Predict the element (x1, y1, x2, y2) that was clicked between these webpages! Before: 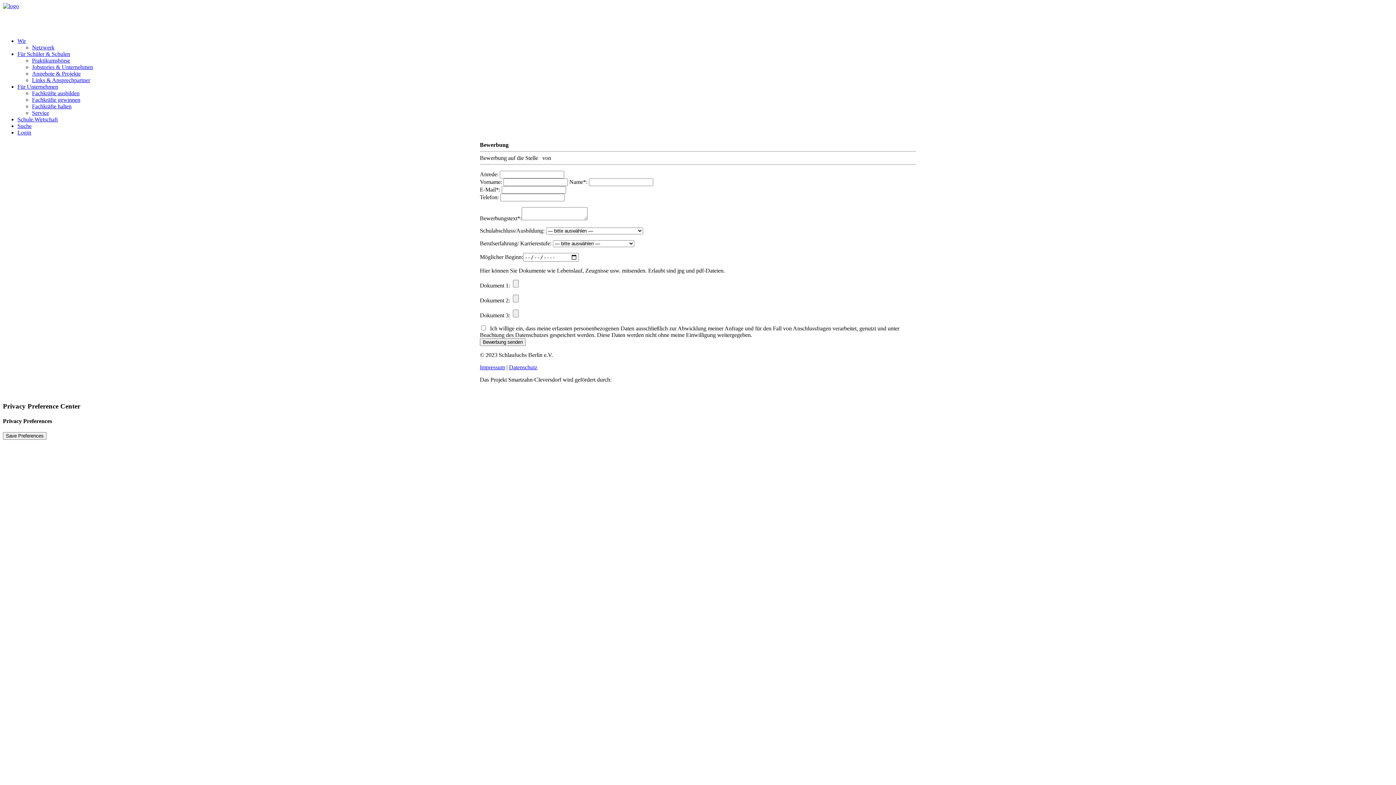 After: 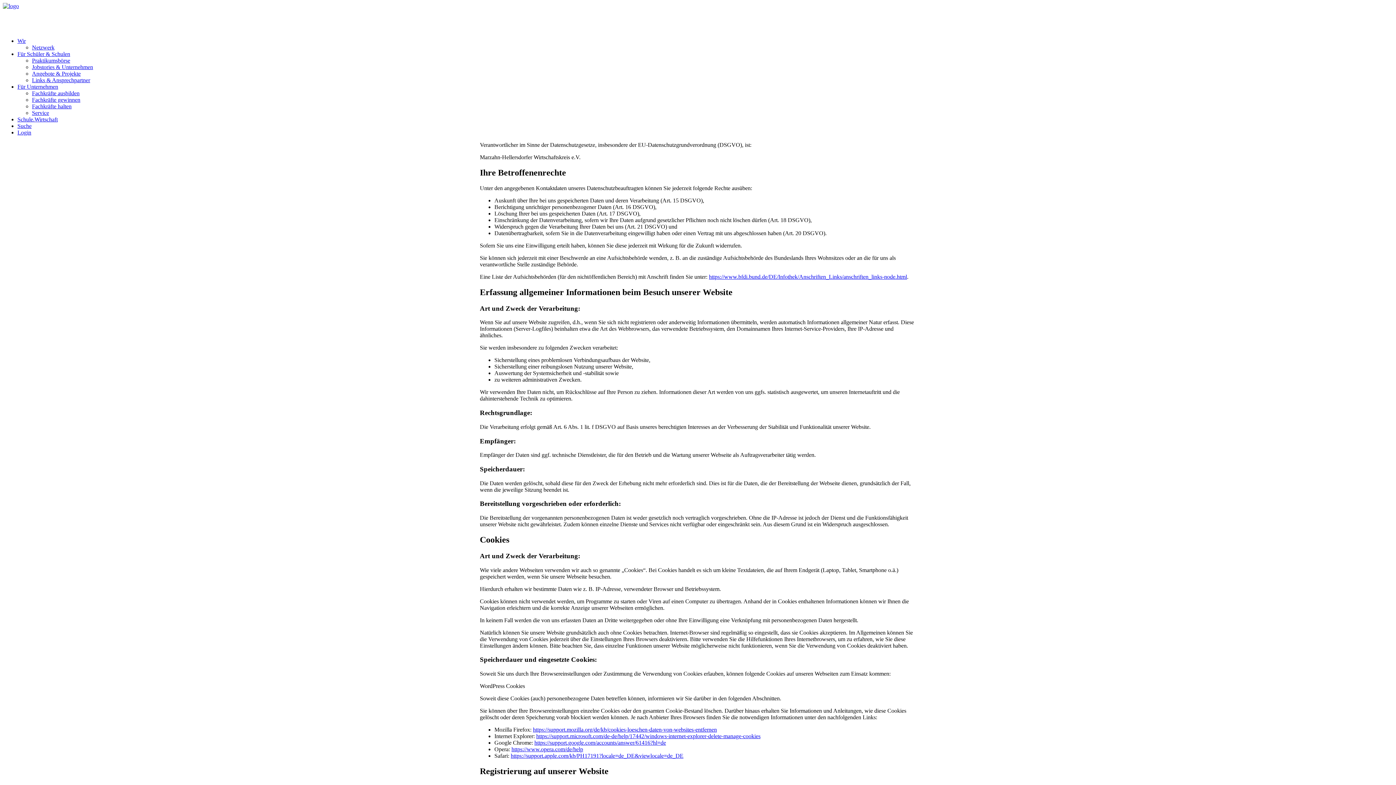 Action: label: Datenschutz bbox: (509, 364, 537, 370)